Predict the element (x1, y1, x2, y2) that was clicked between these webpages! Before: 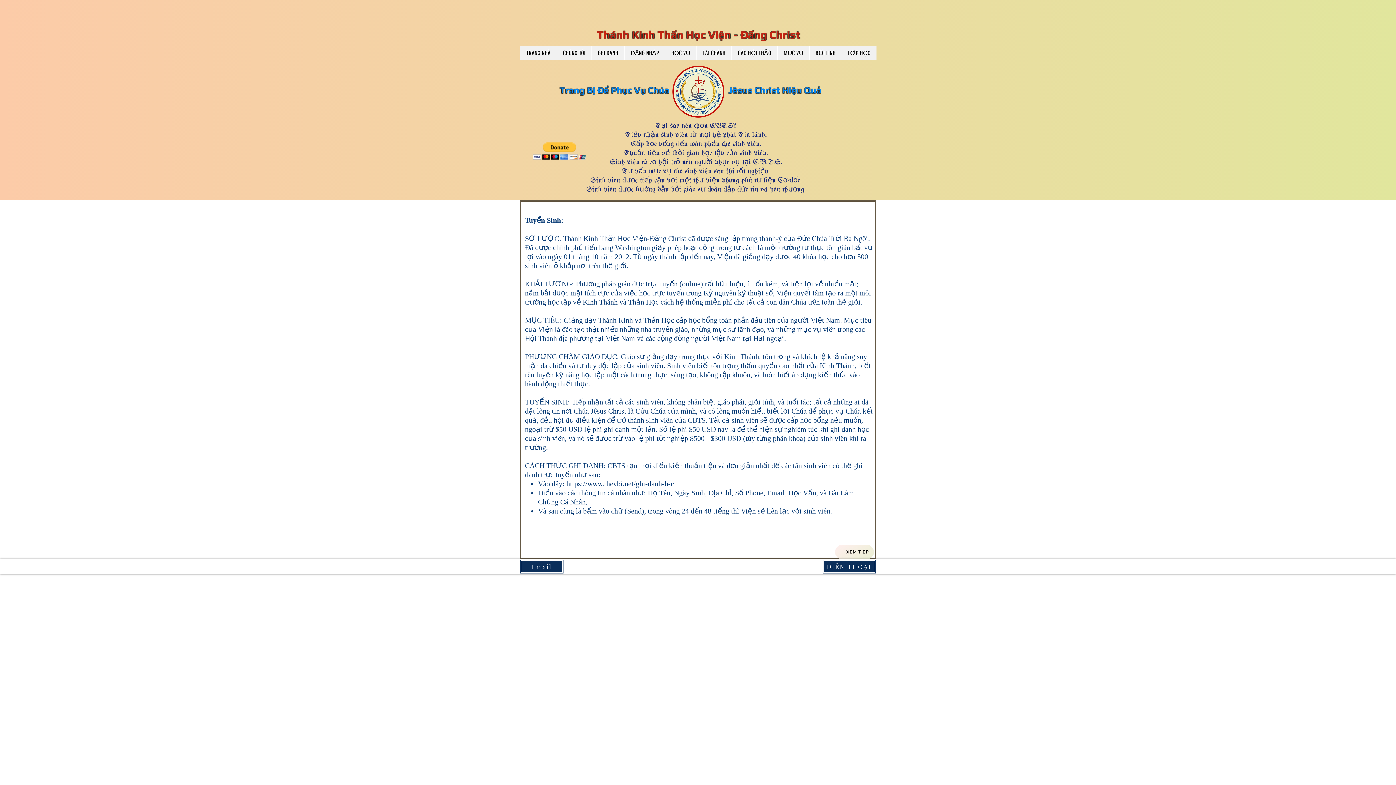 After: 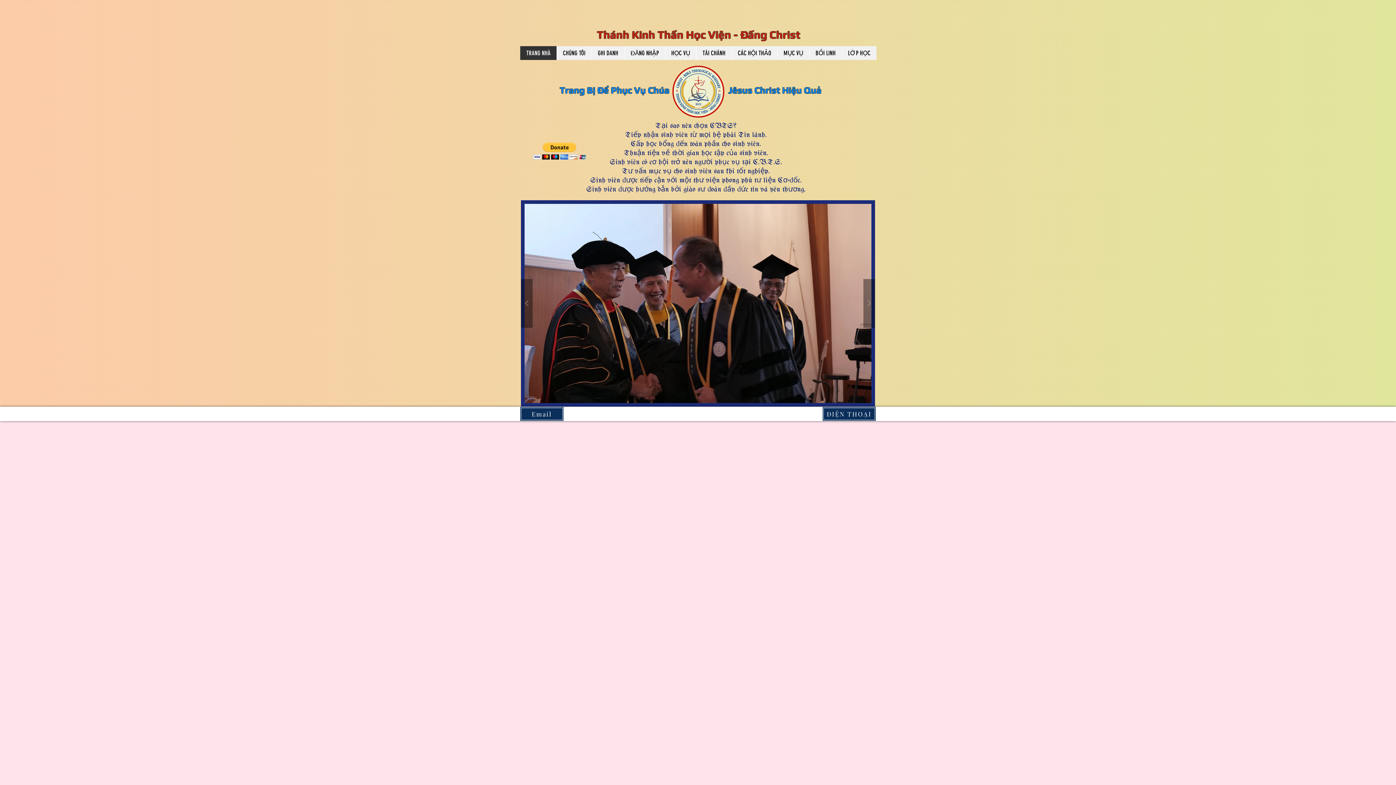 Action: label: TRANG NHÀ bbox: (520, 46, 556, 60)